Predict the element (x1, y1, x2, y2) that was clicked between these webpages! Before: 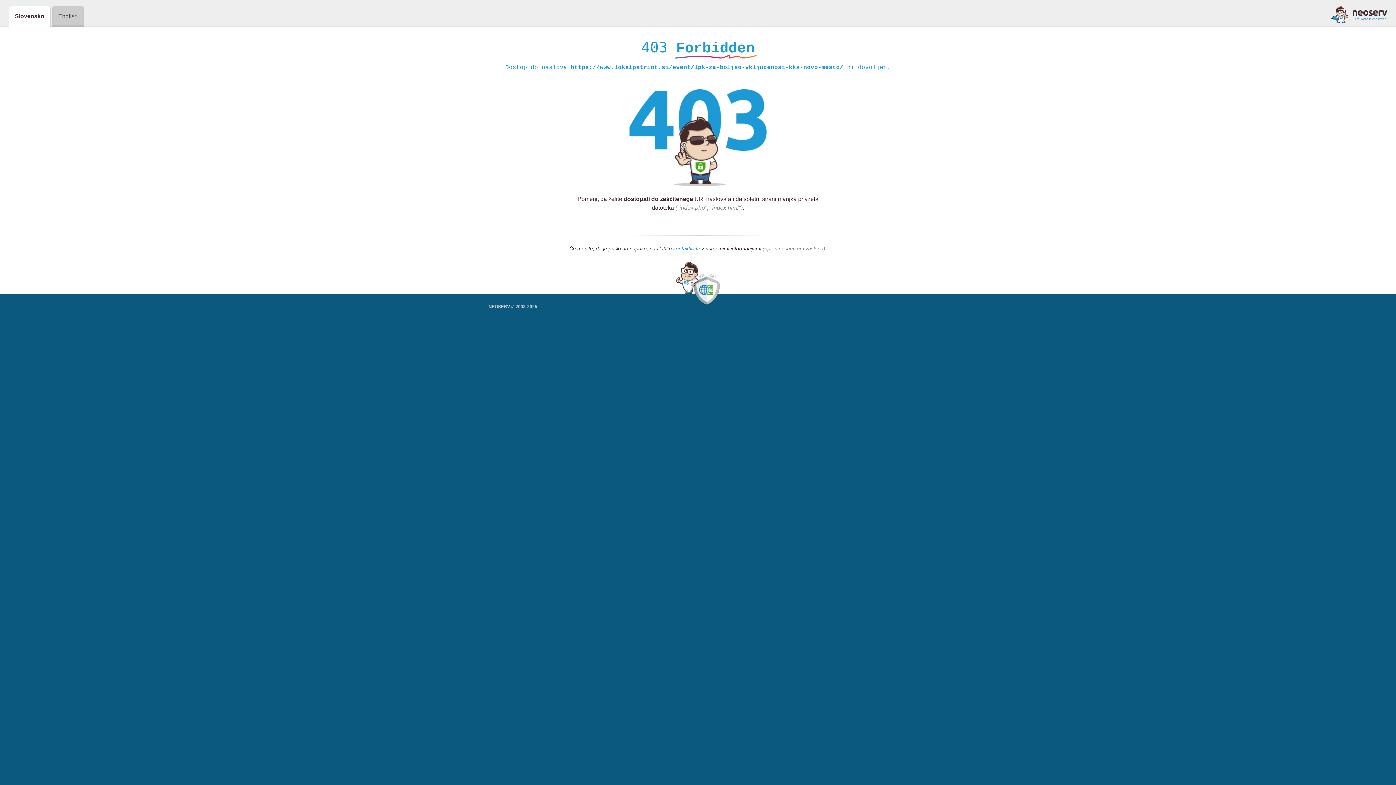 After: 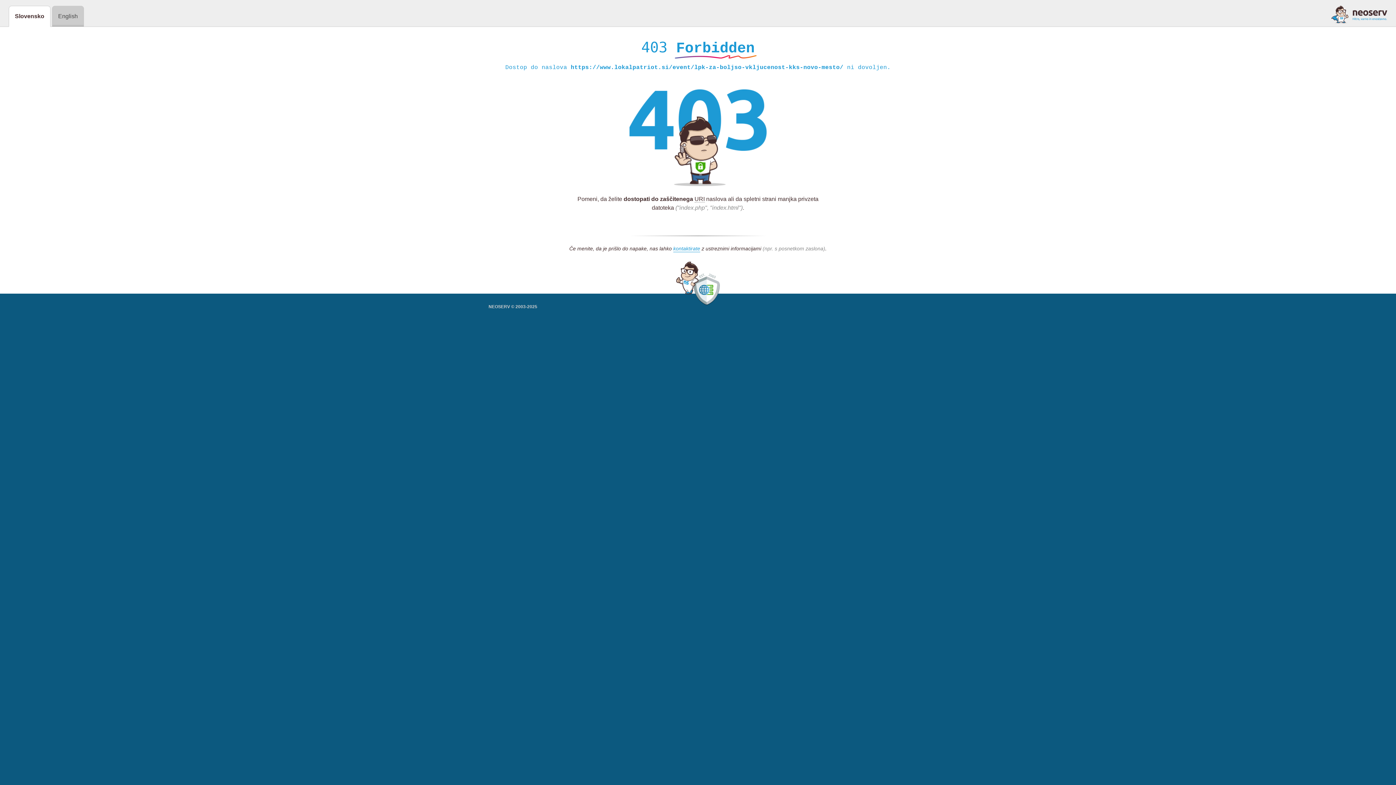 Action: bbox: (1331, 5, 1387, 23)